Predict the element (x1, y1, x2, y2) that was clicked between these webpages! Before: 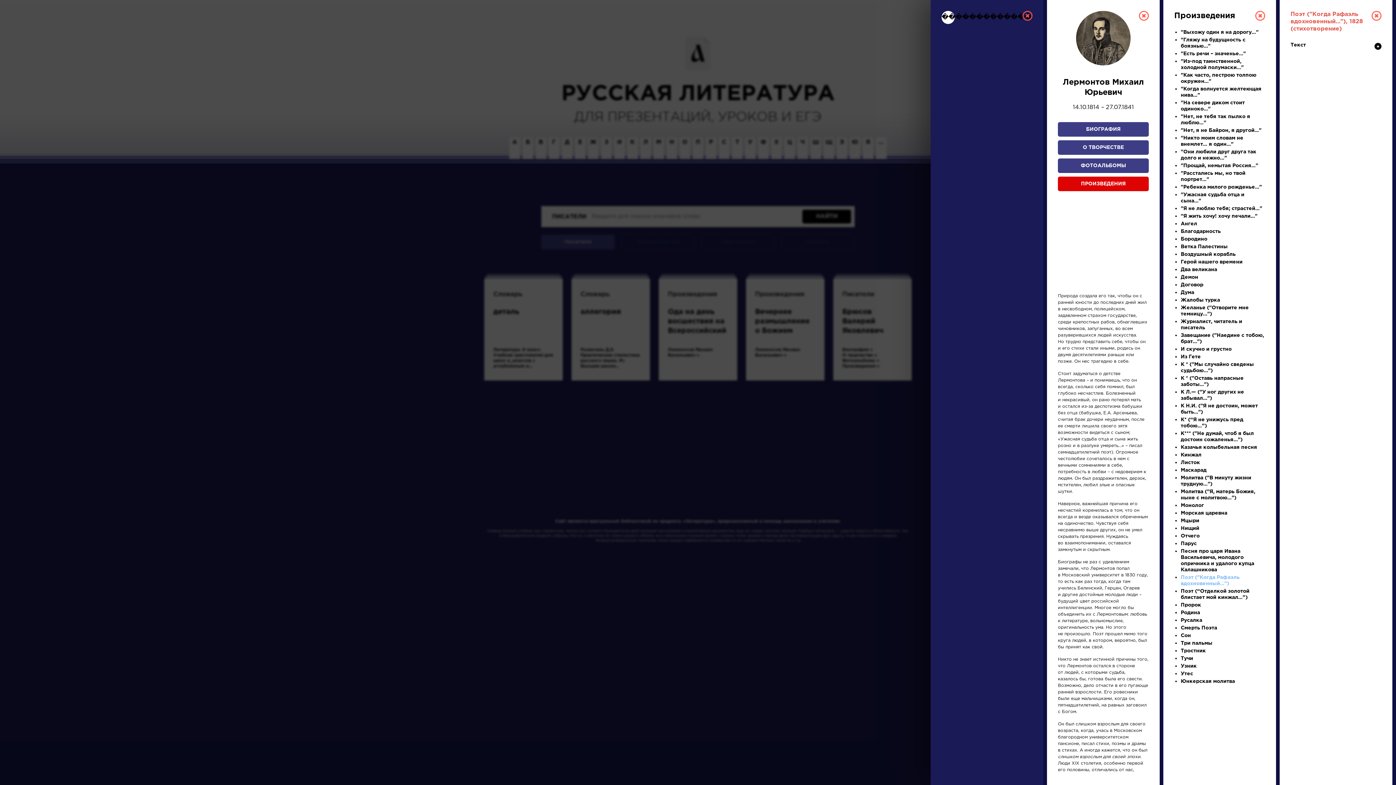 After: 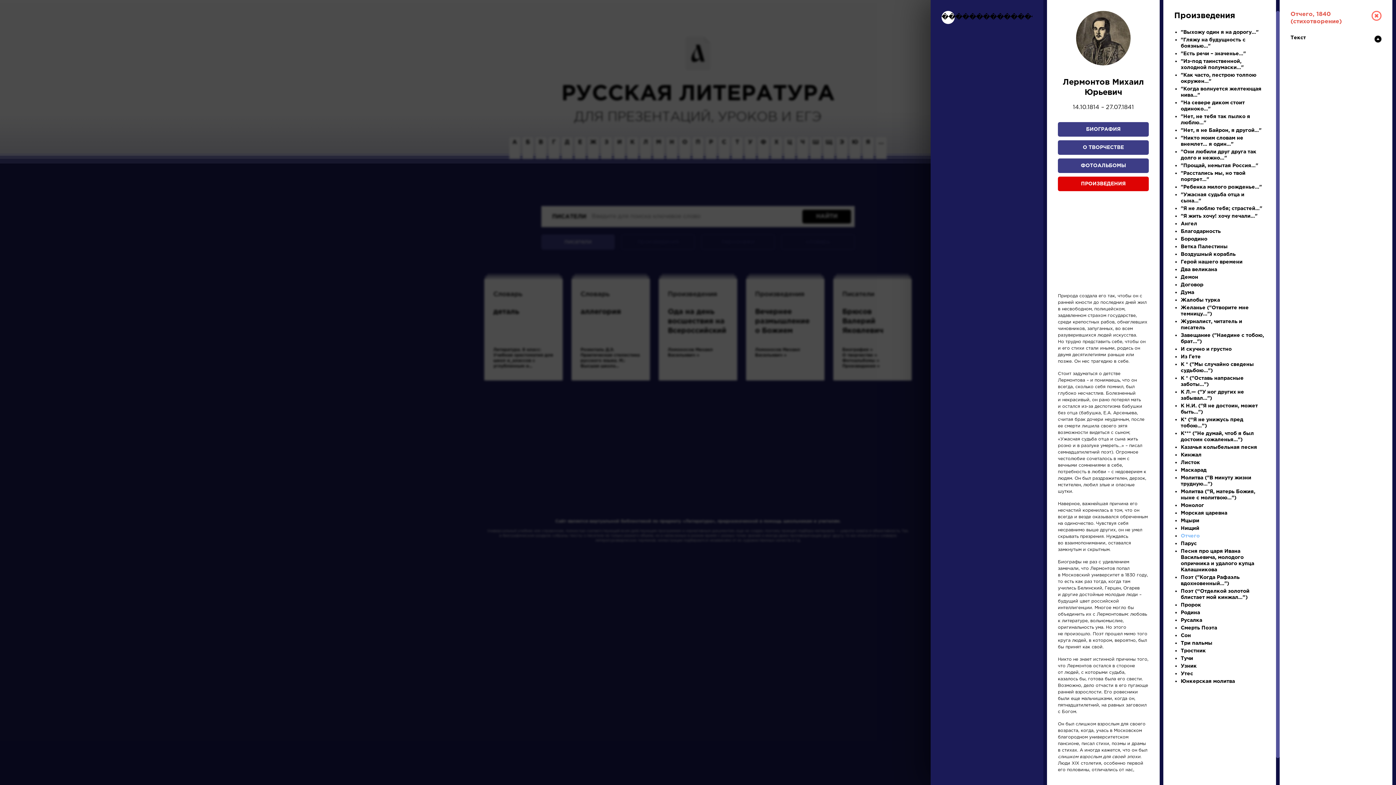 Action: label: Отчего bbox: (1181, 534, 1200, 538)